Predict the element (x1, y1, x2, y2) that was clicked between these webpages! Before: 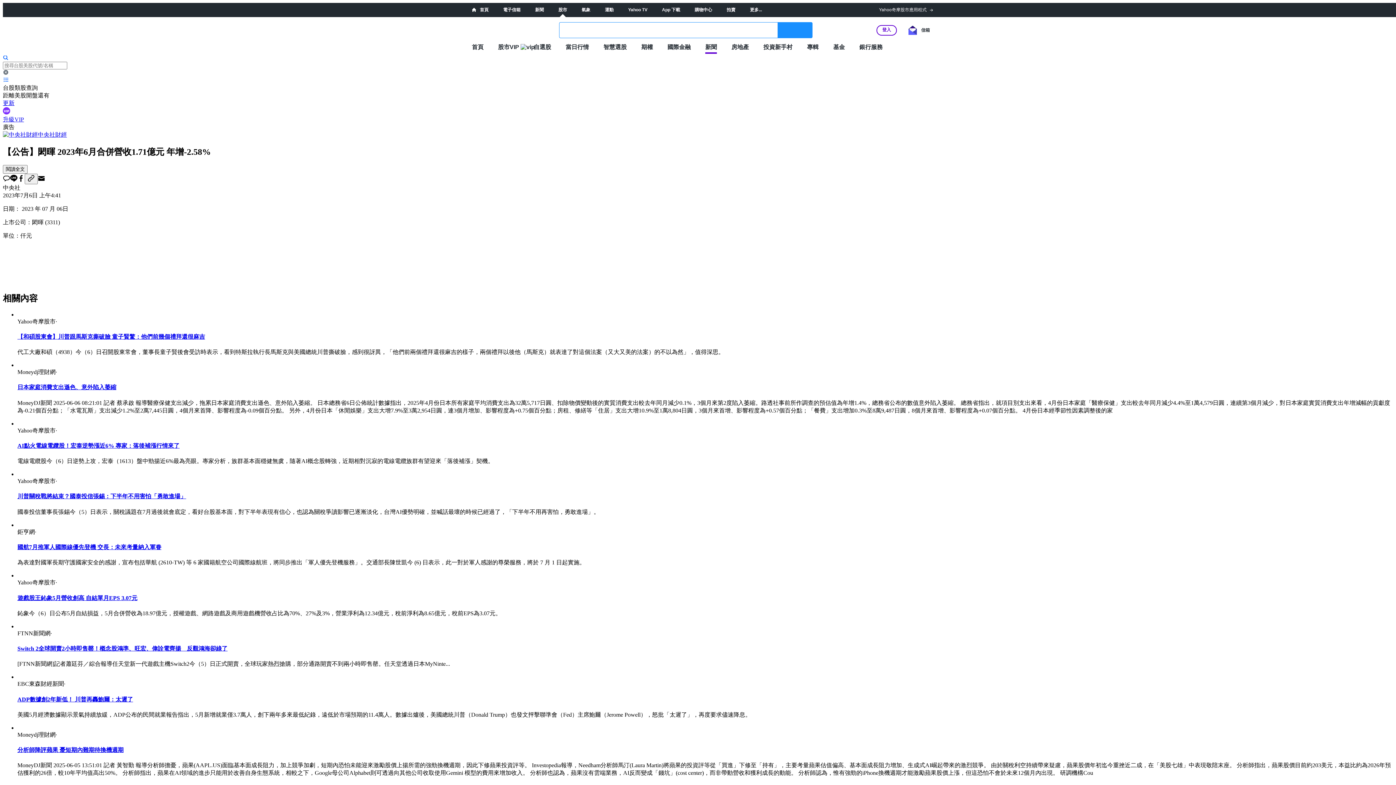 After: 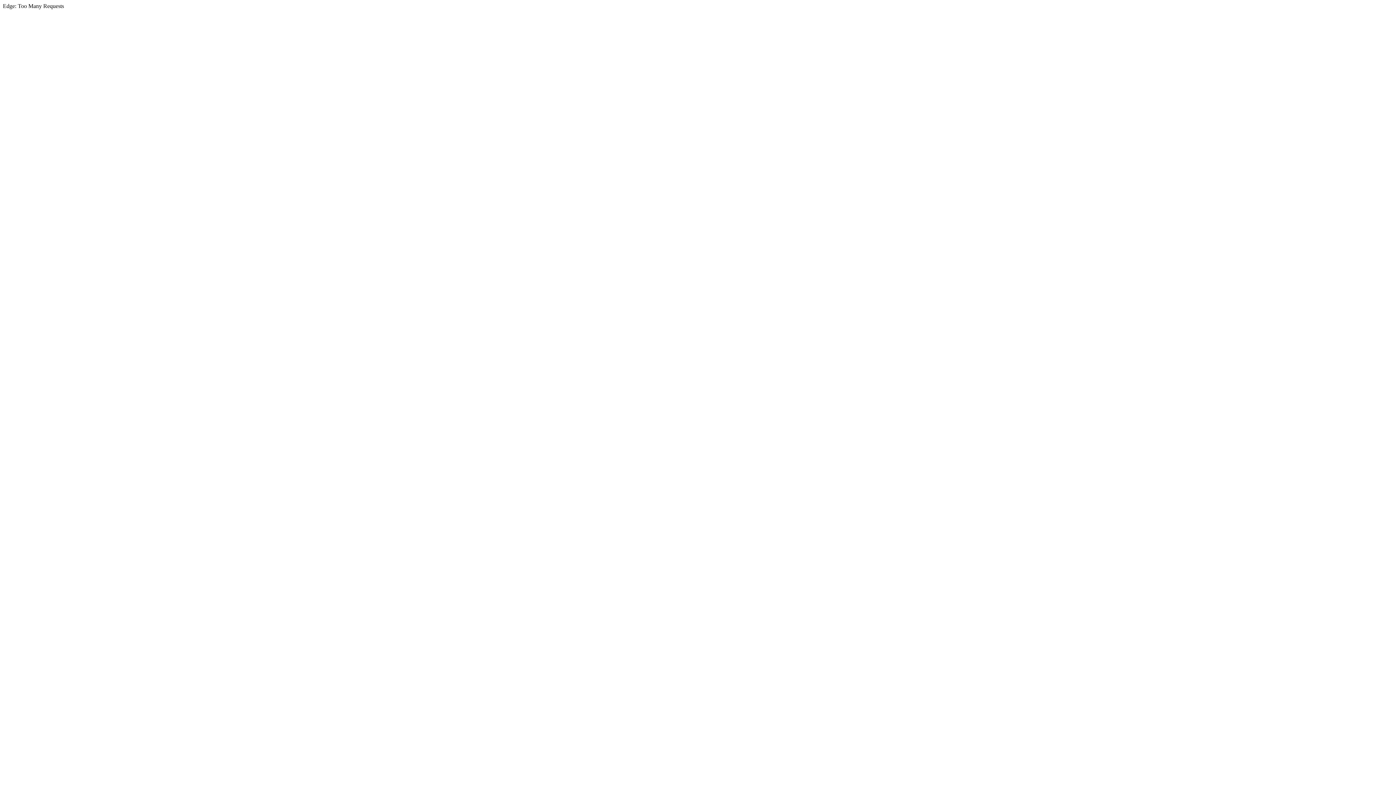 Action: label: 運動 bbox: (605, 7, 613, 12)